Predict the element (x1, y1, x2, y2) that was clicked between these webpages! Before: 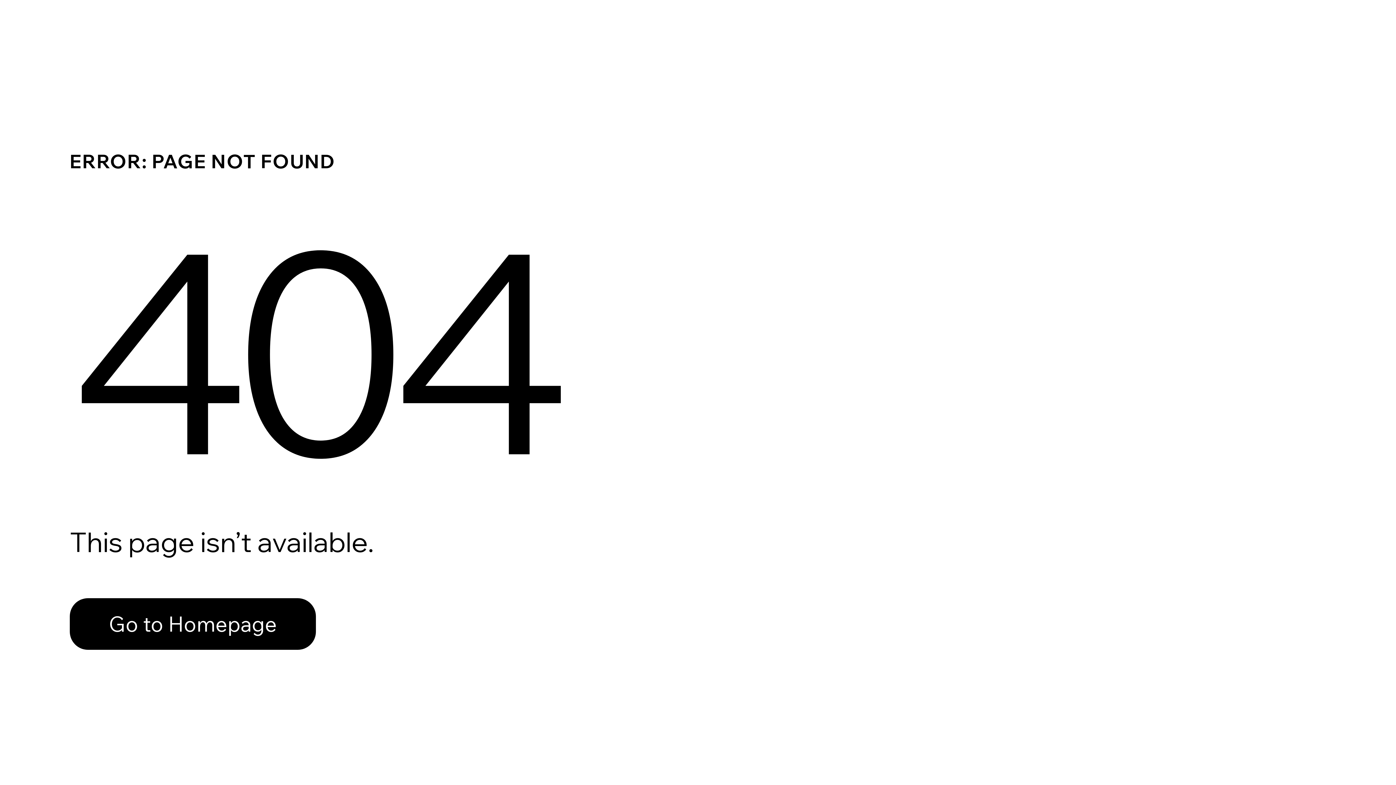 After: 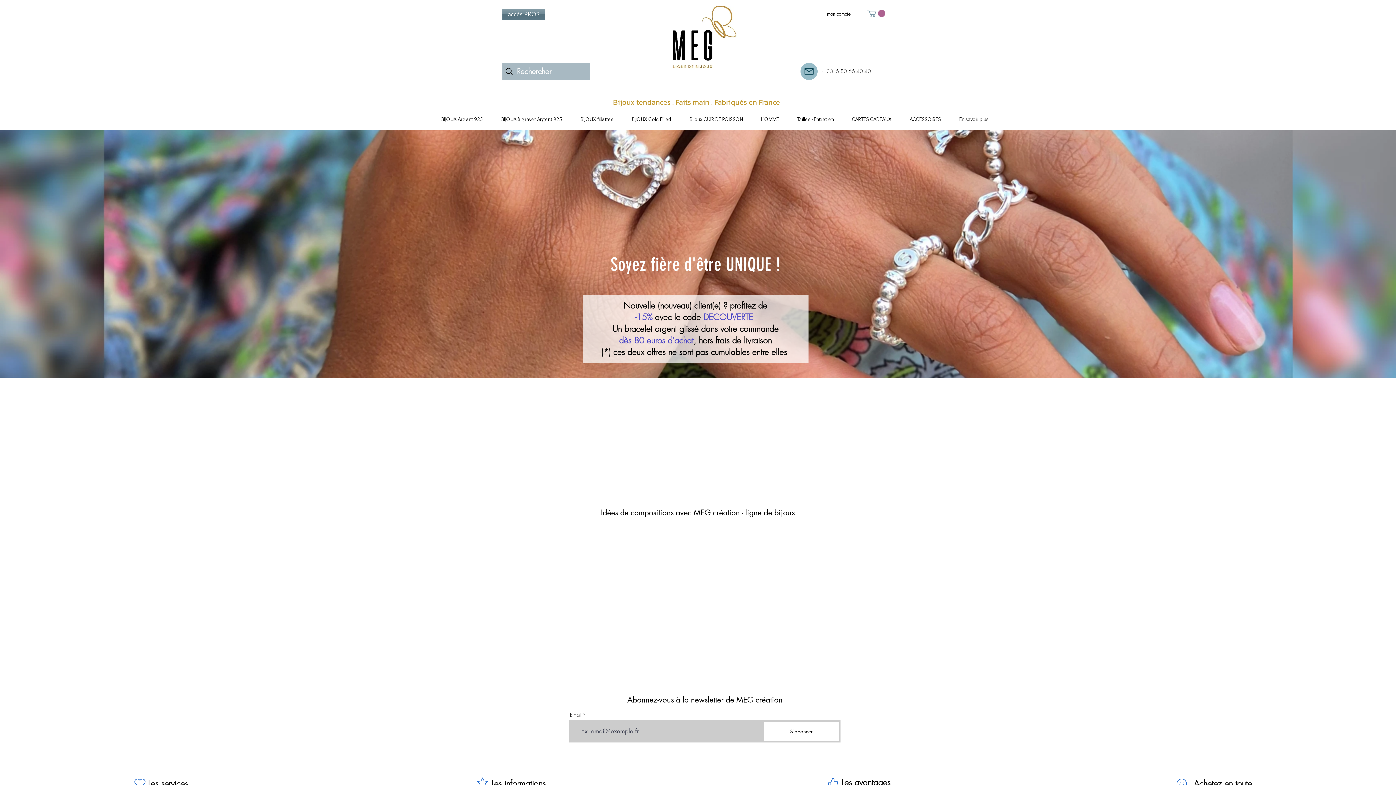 Action: bbox: (69, 598, 316, 650) label: Go to Homepage